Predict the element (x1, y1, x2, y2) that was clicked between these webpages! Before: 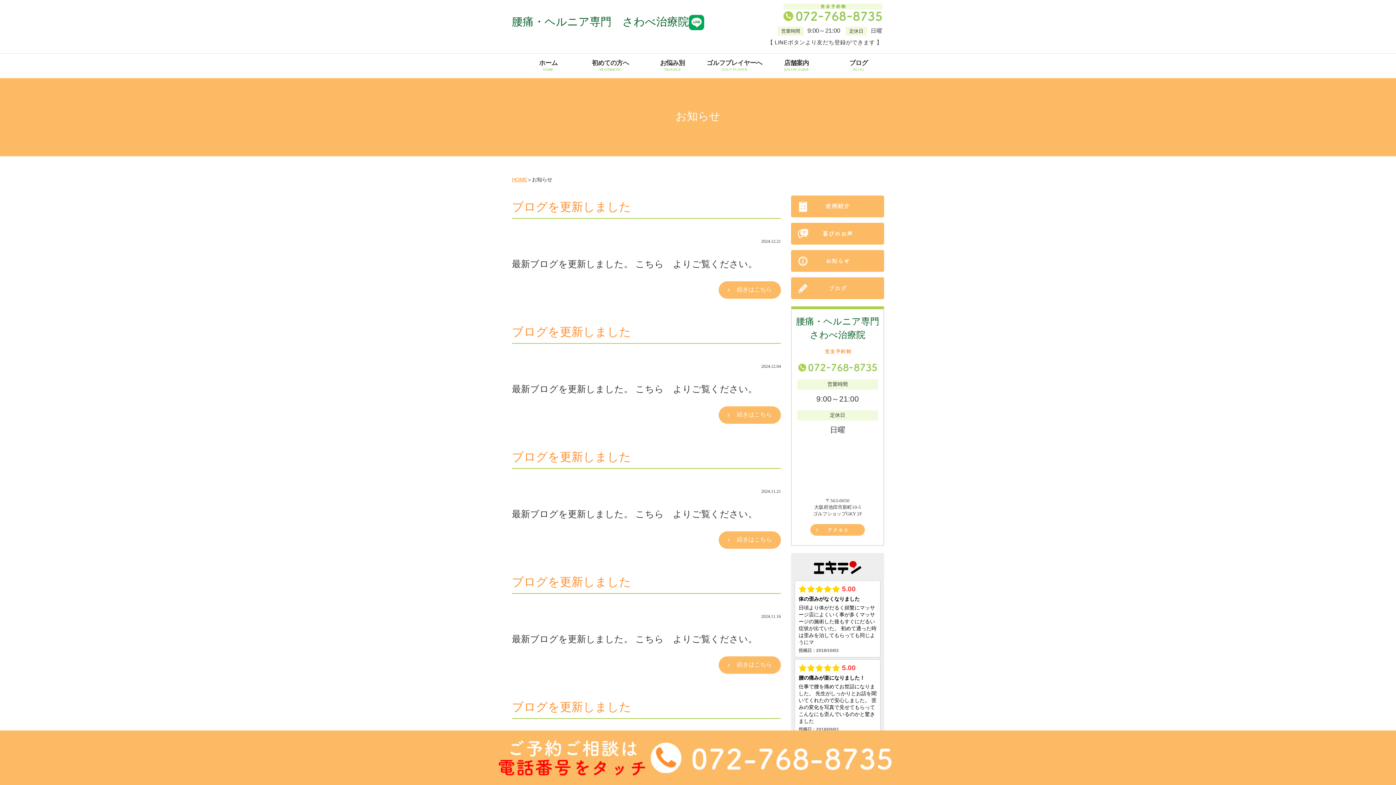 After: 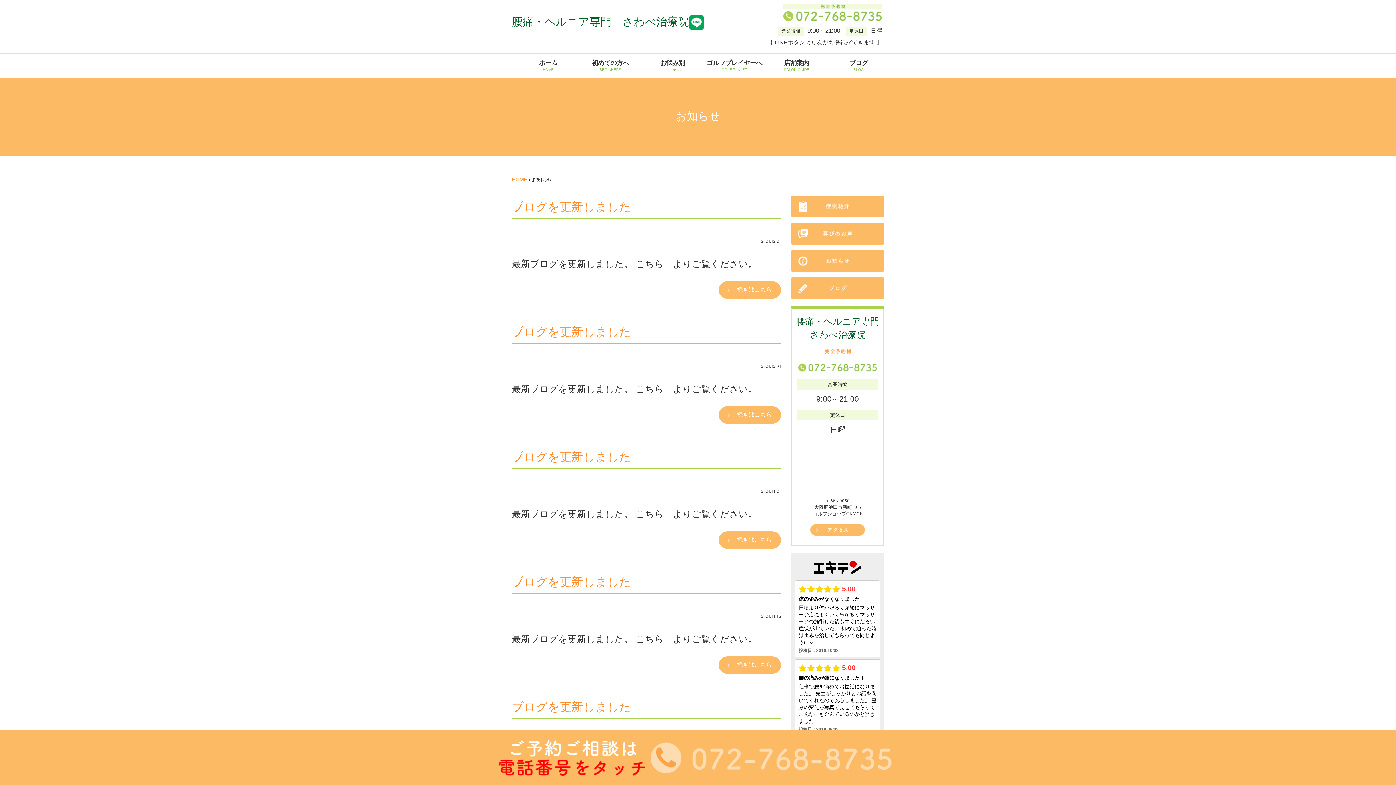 Action: bbox: (650, 754, 892, 761)